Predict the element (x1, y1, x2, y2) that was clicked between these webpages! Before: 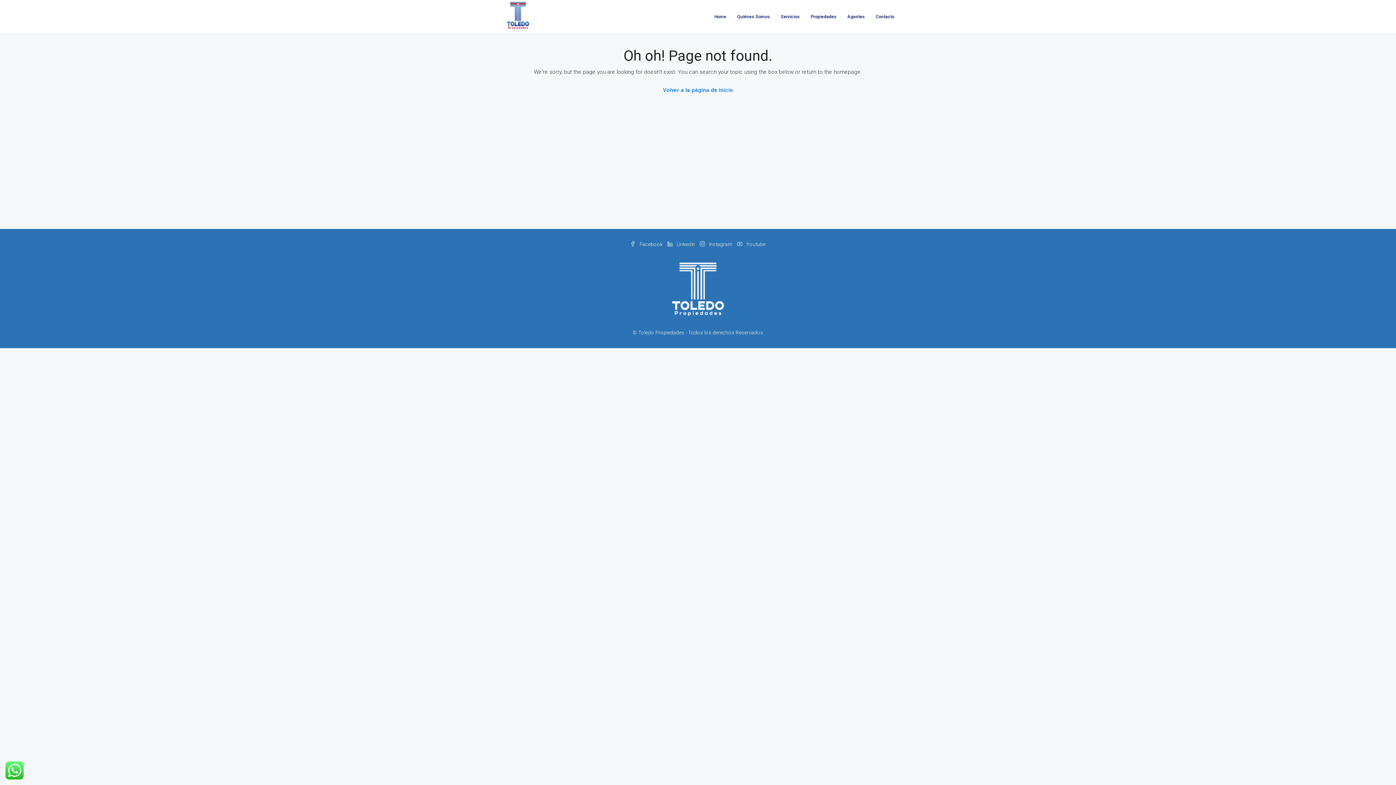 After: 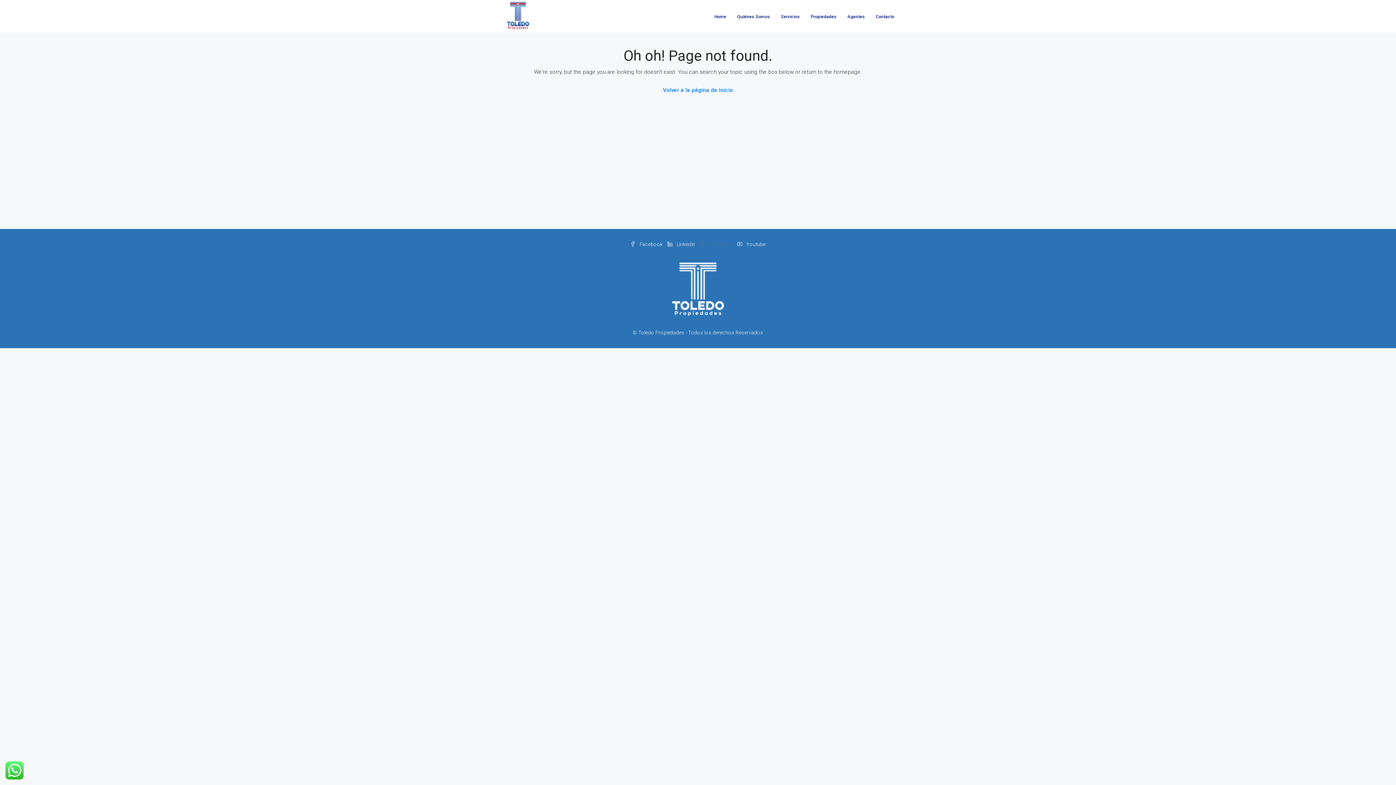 Action: label:  Instagram  bbox: (700, 241, 733, 247)